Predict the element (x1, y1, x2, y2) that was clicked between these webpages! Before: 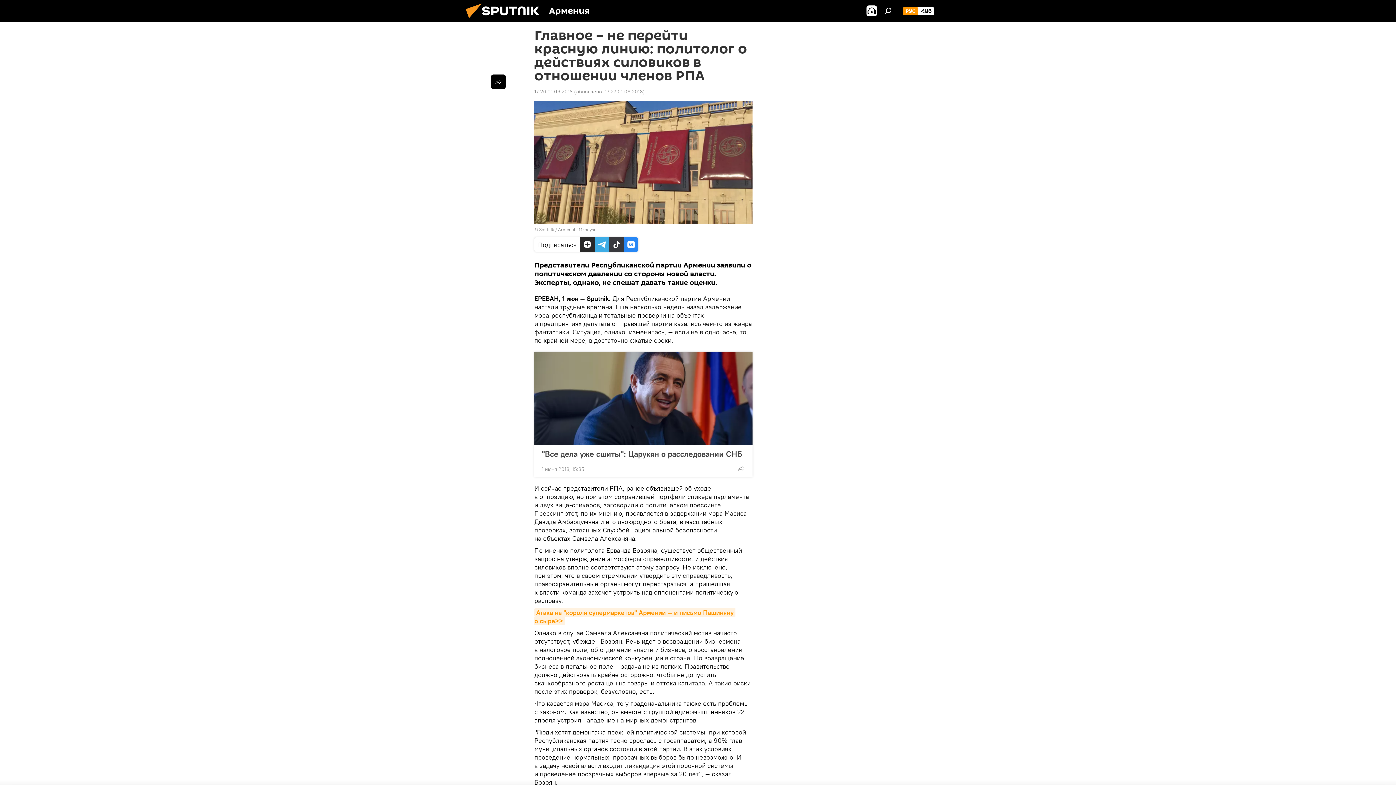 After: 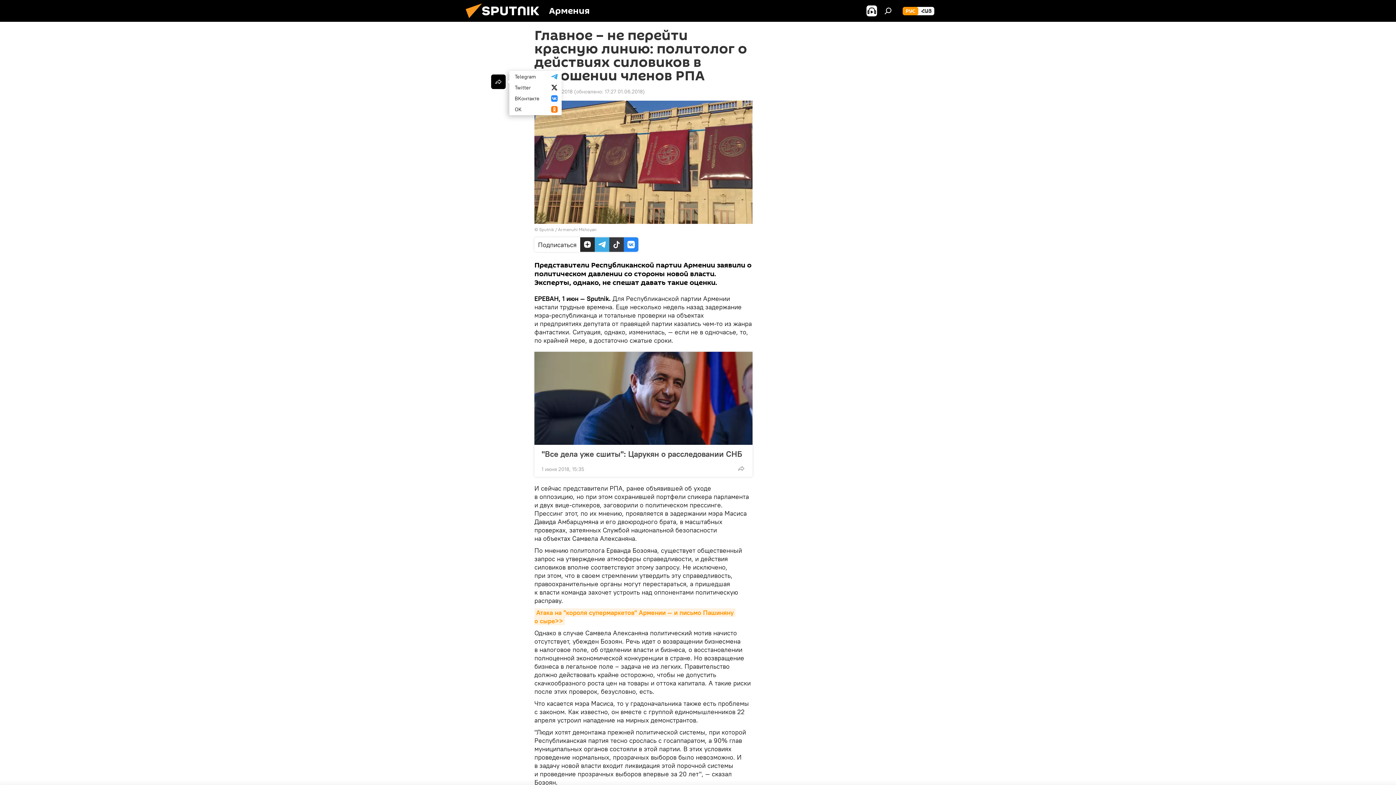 Action: bbox: (491, 74, 505, 89)